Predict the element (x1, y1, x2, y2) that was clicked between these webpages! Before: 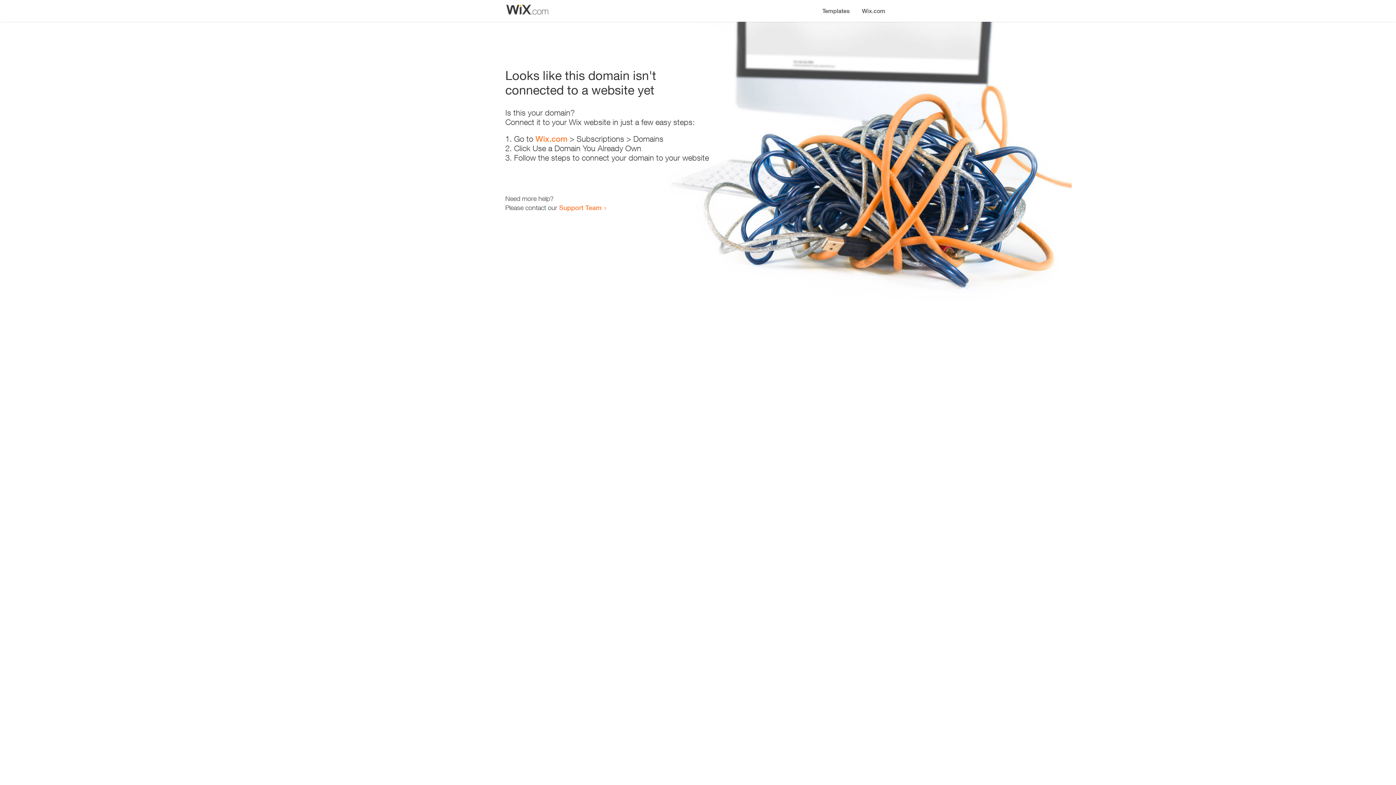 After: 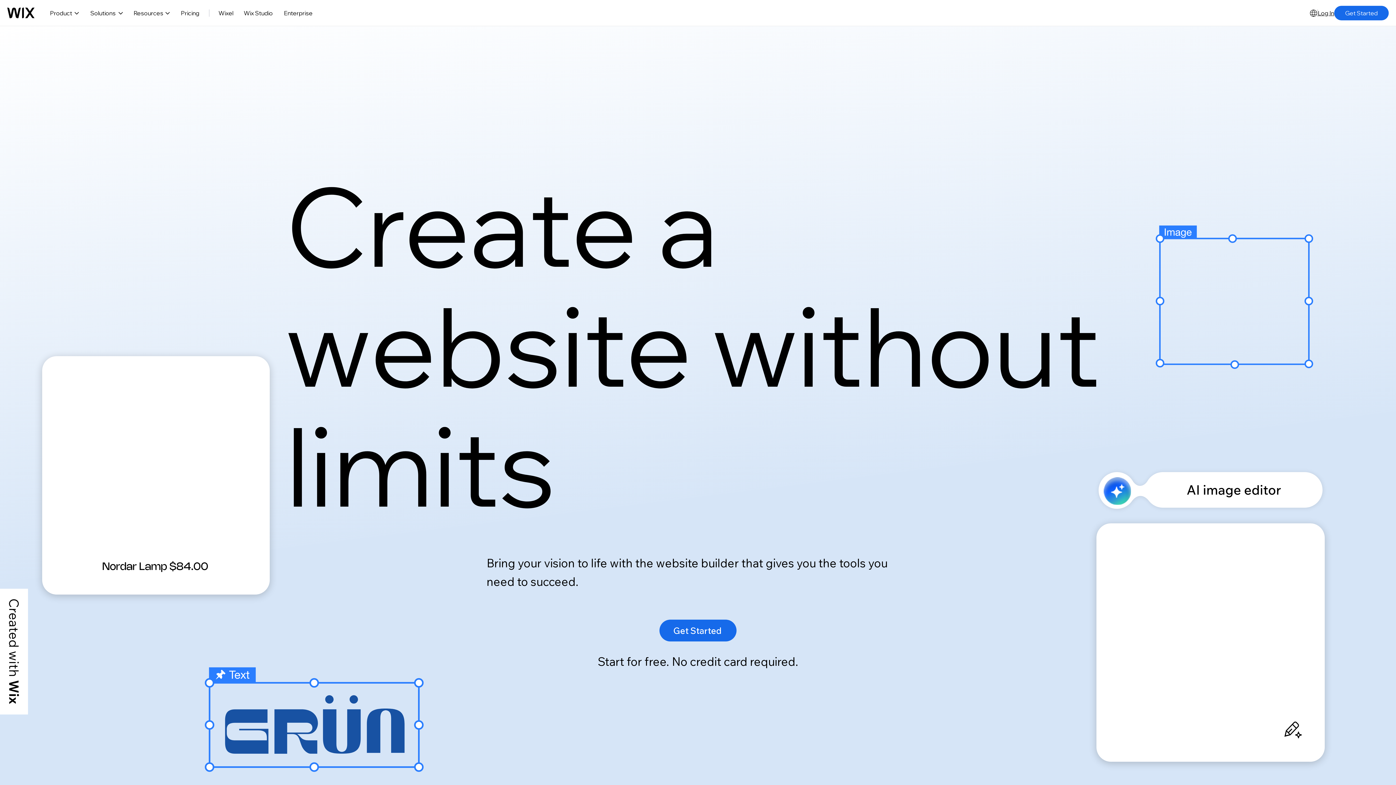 Action: bbox: (856, 0, 890, 14) label: Wix.com